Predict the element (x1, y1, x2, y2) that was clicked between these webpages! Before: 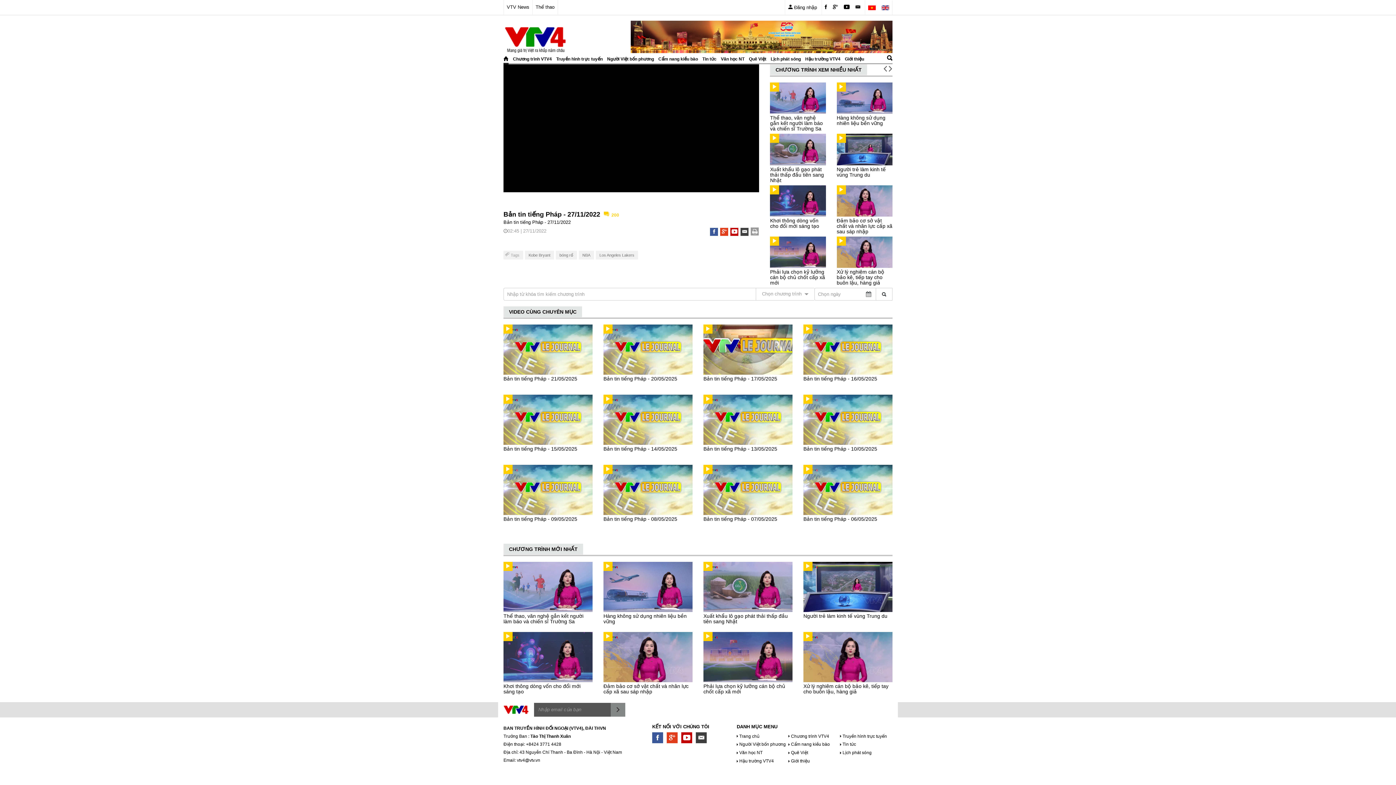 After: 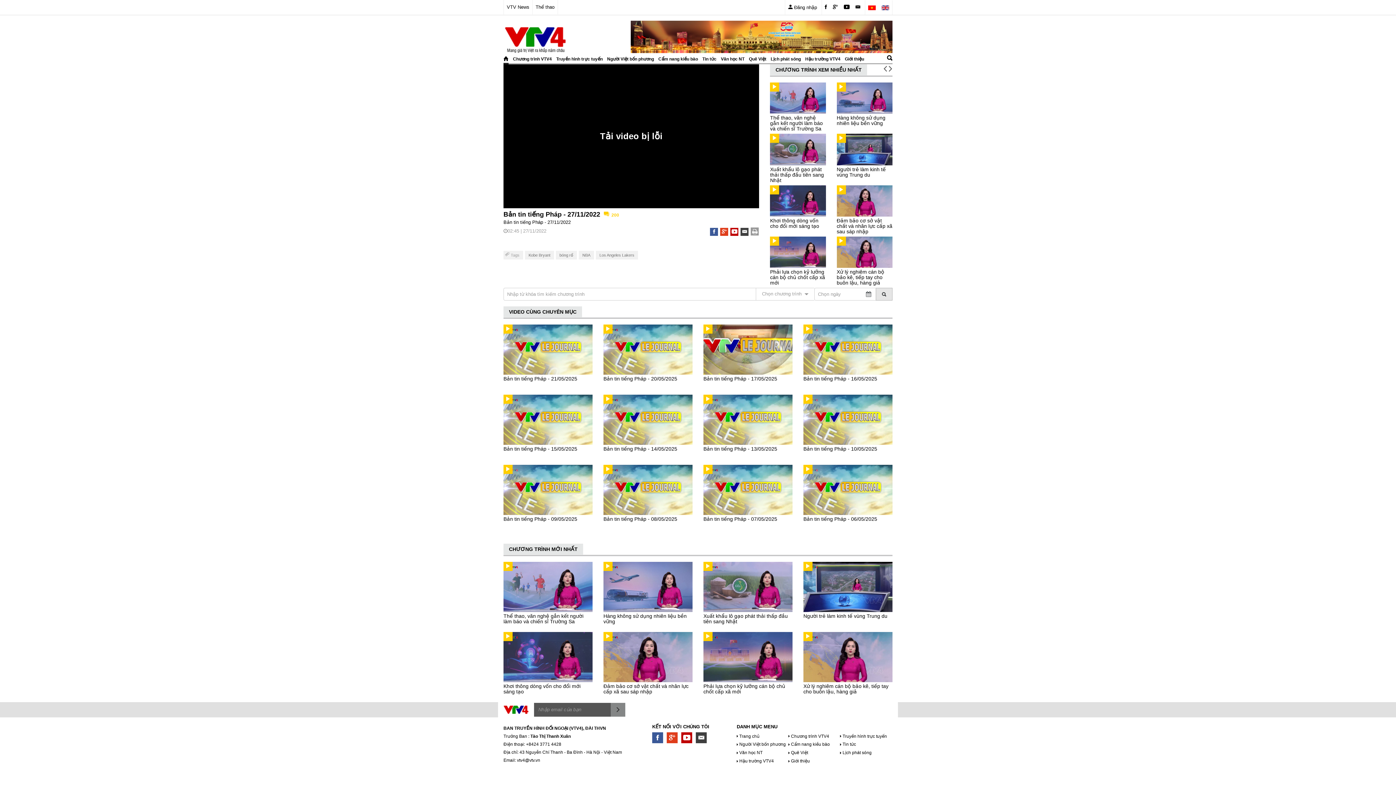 Action: bbox: (876, 288, 892, 300)